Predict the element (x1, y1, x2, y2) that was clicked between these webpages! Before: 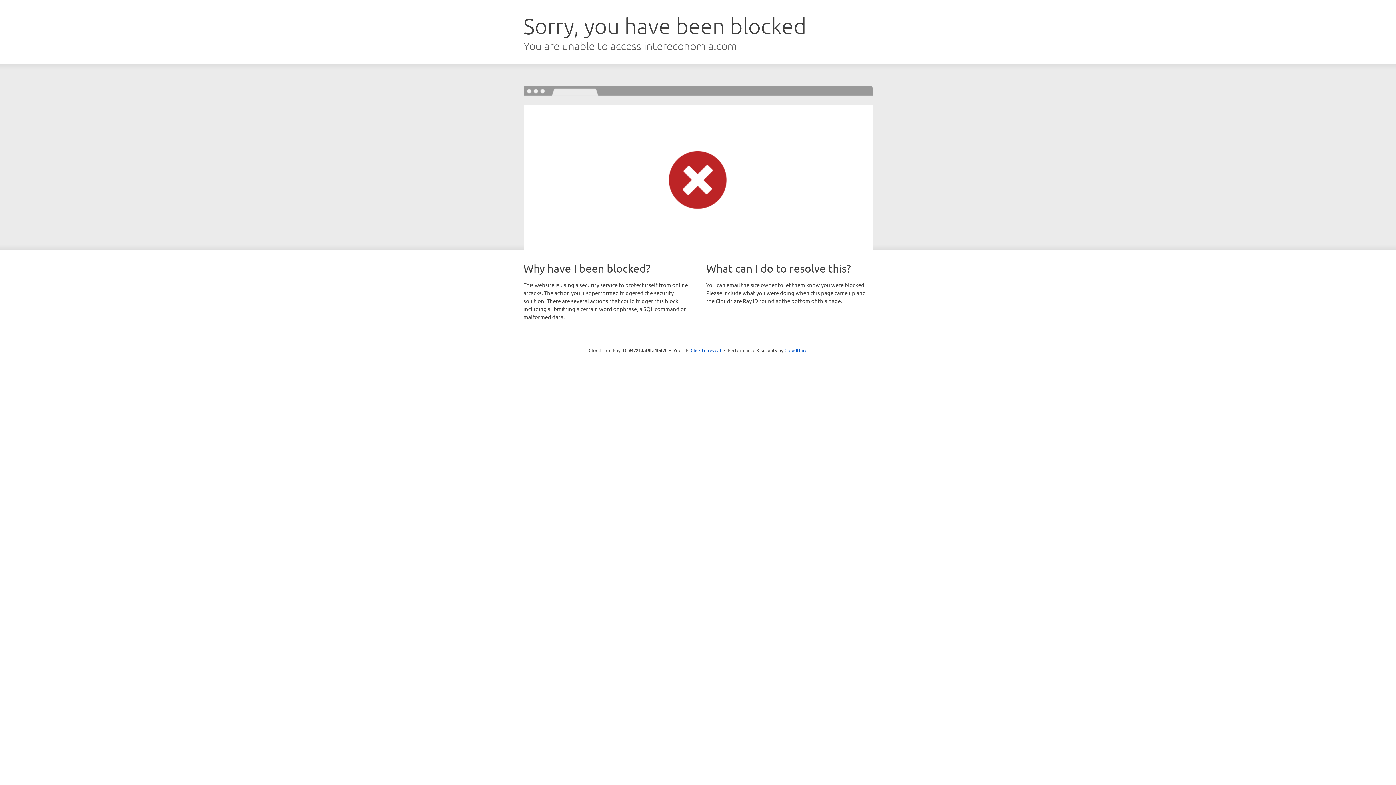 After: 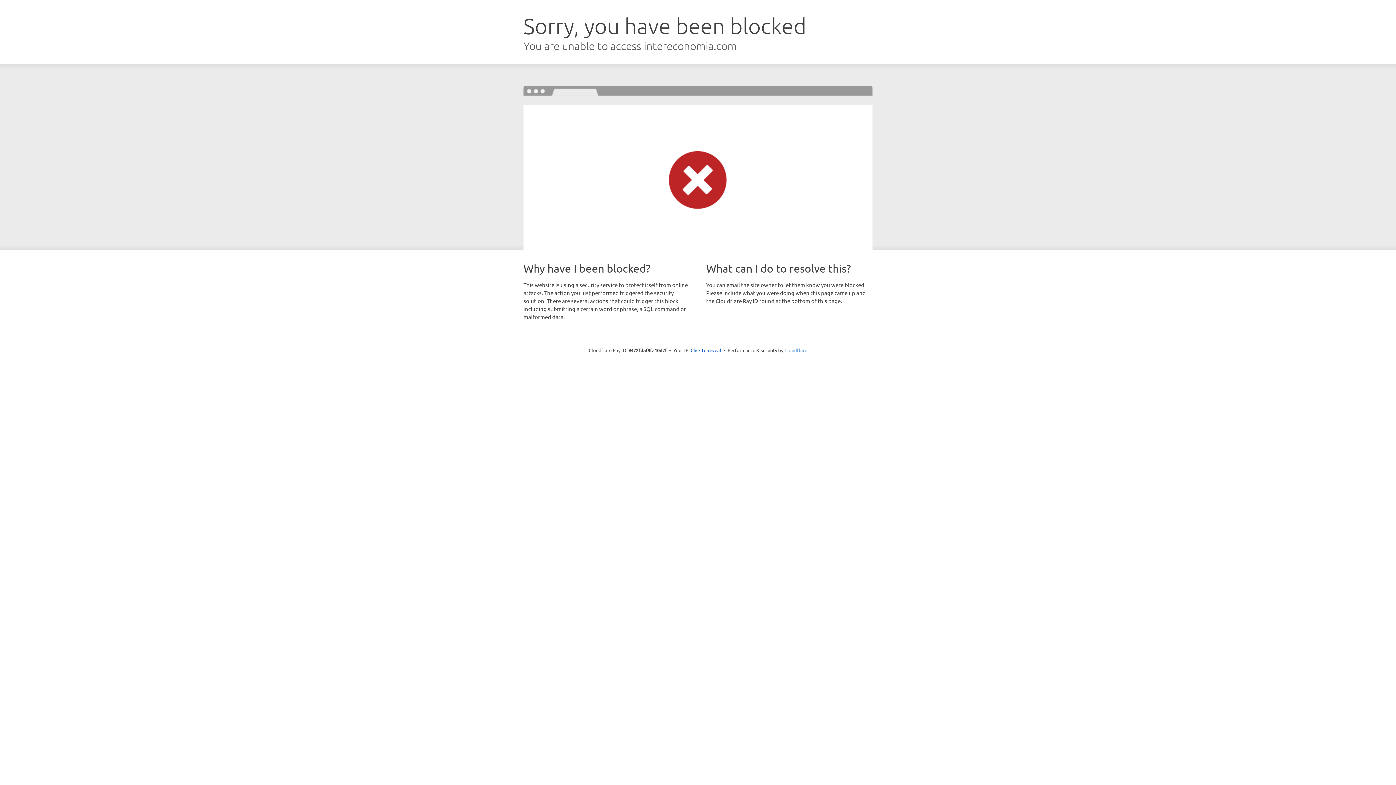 Action: label: Cloudflare bbox: (784, 347, 807, 353)